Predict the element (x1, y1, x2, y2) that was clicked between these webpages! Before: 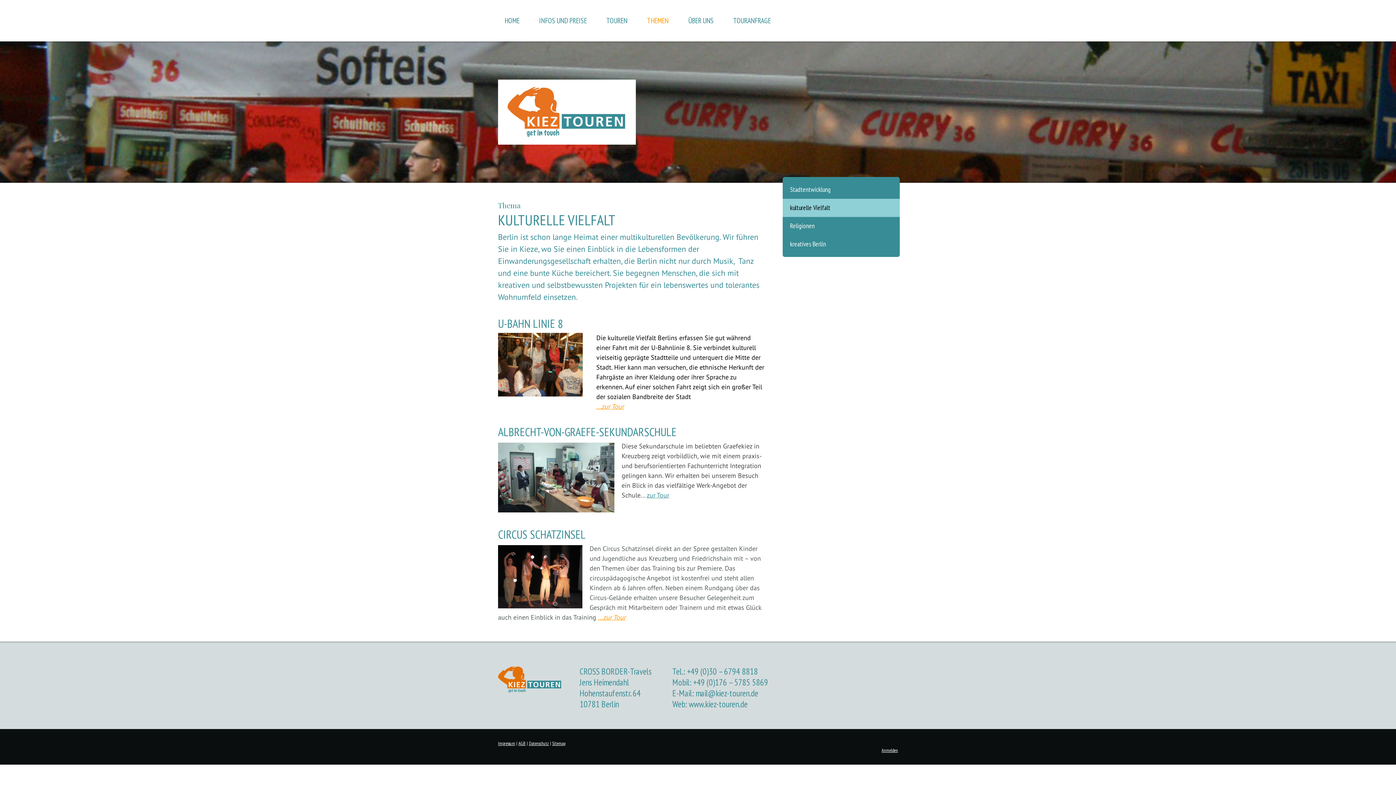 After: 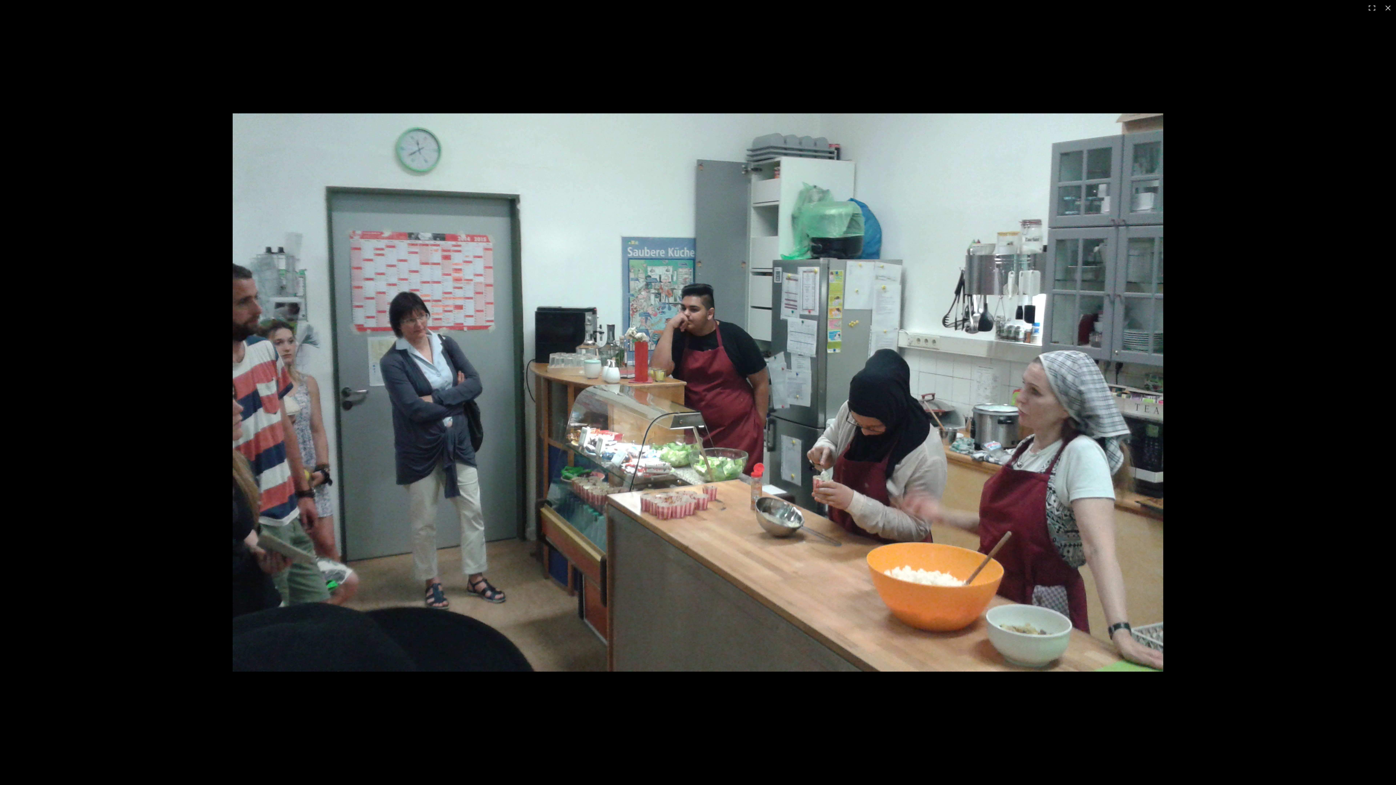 Action: bbox: (498, 443, 614, 451)